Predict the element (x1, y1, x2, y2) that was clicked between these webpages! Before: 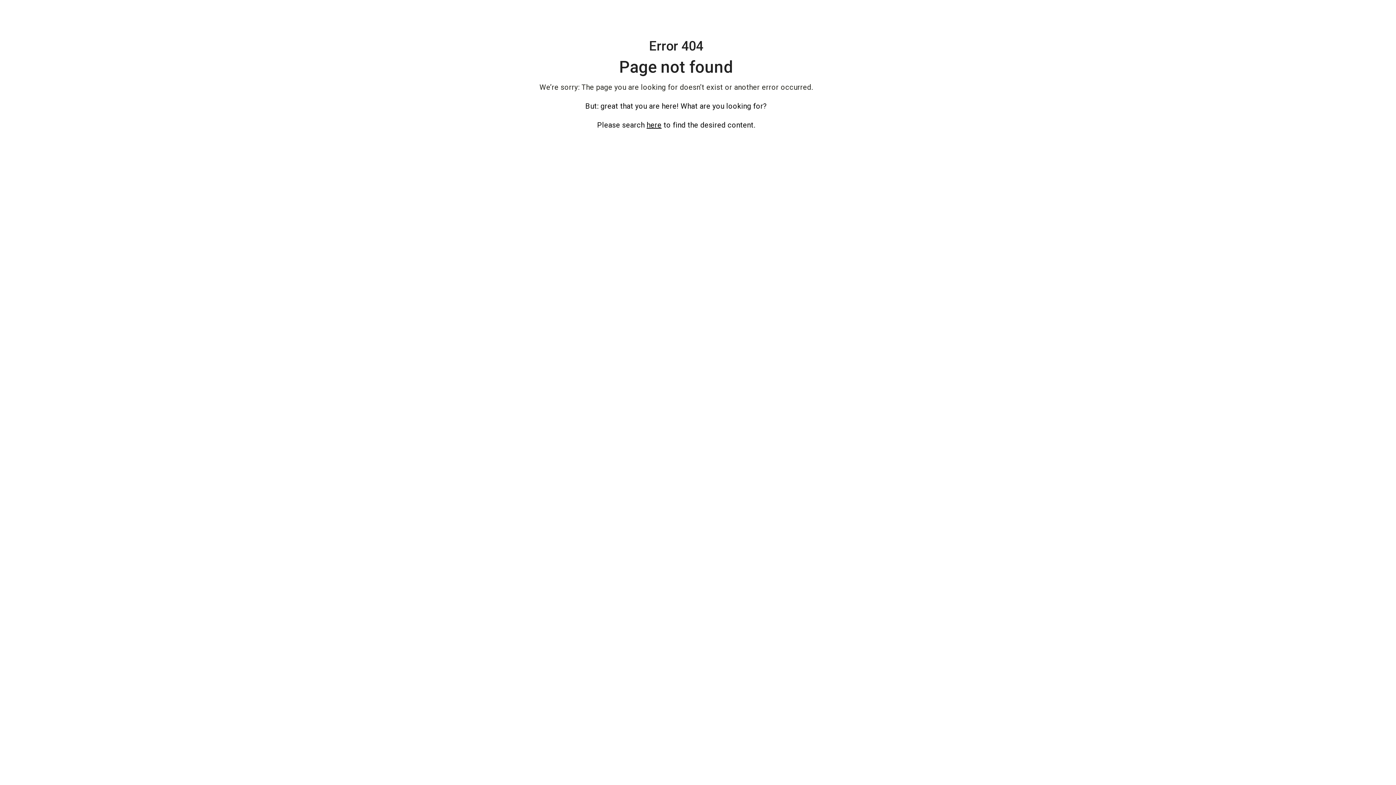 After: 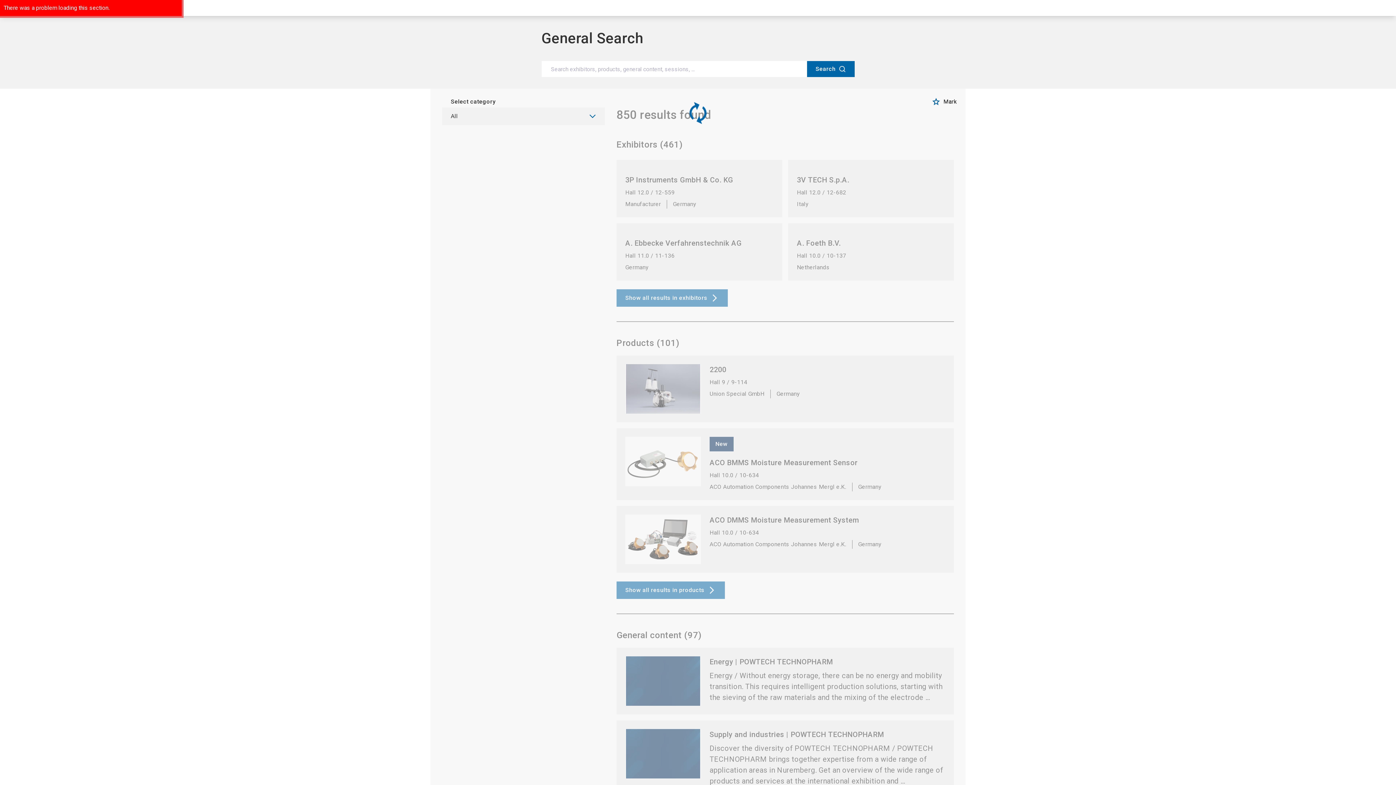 Action: label: here bbox: (646, 120, 661, 129)